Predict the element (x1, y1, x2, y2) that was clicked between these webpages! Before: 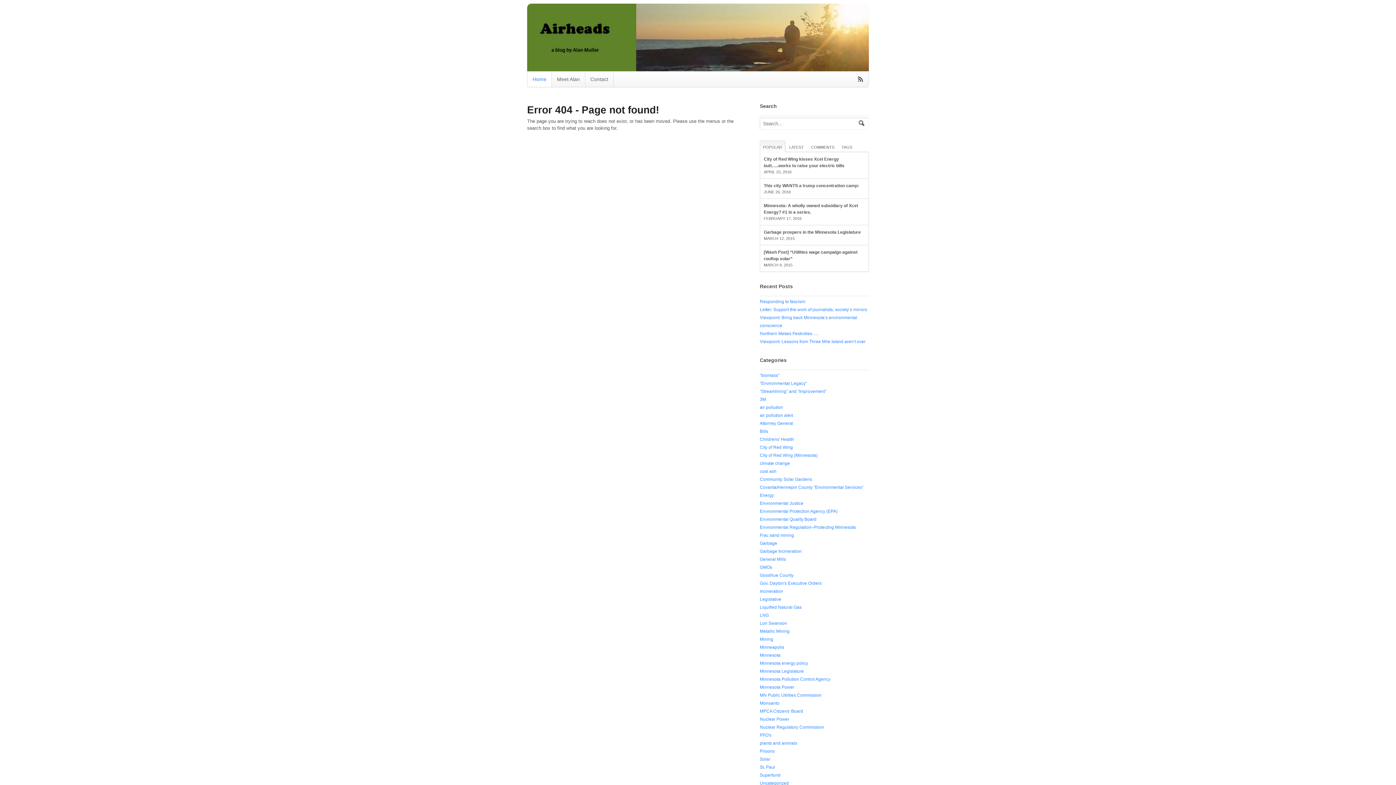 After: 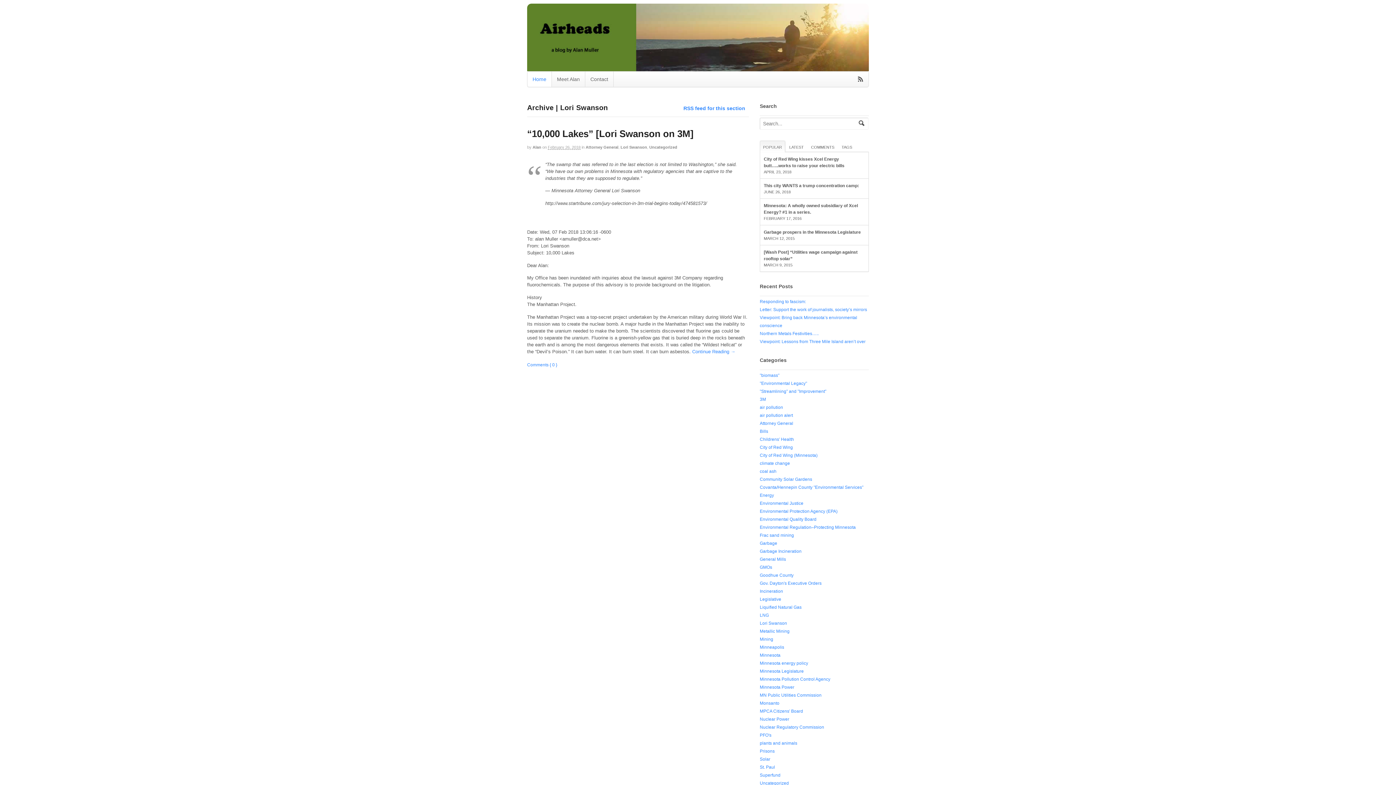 Action: label: Lori Swanson bbox: (760, 621, 787, 626)